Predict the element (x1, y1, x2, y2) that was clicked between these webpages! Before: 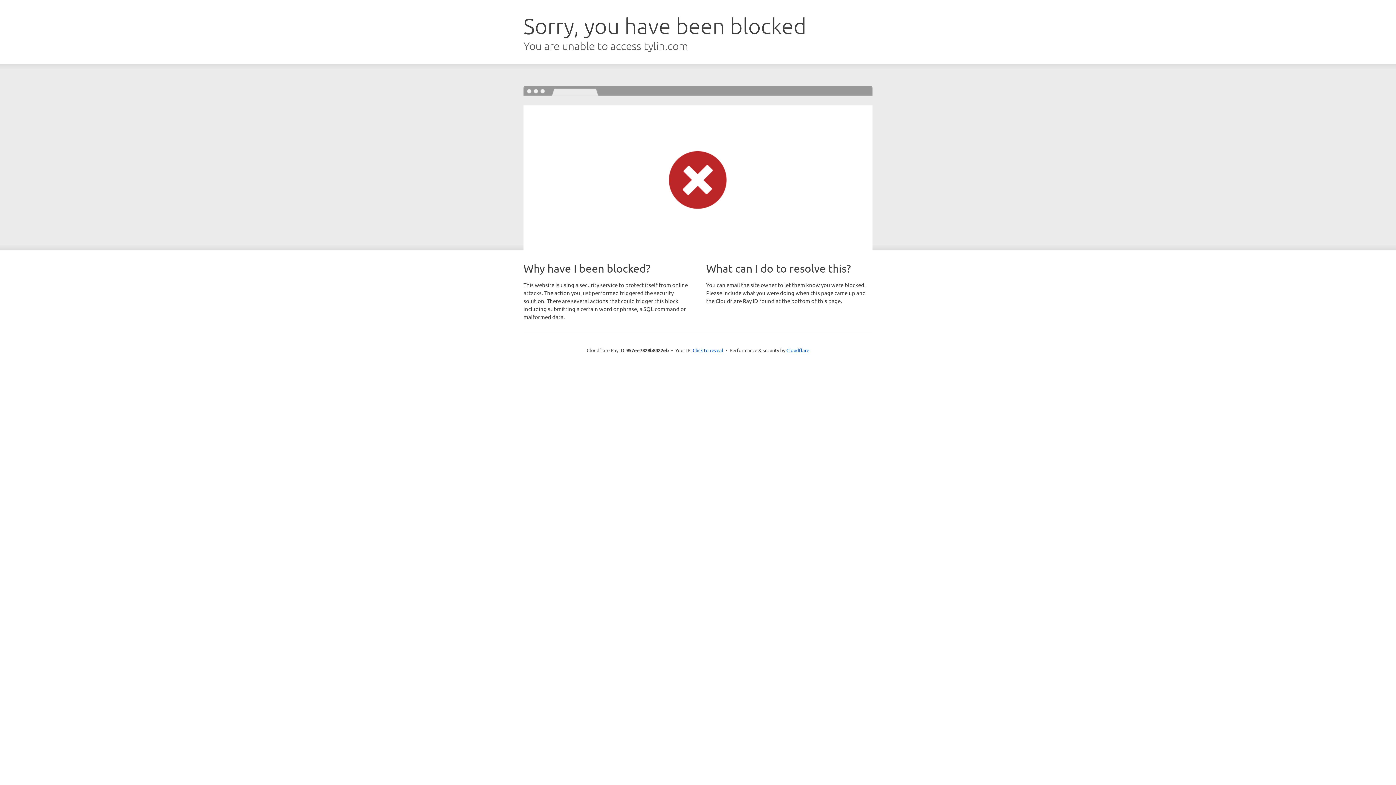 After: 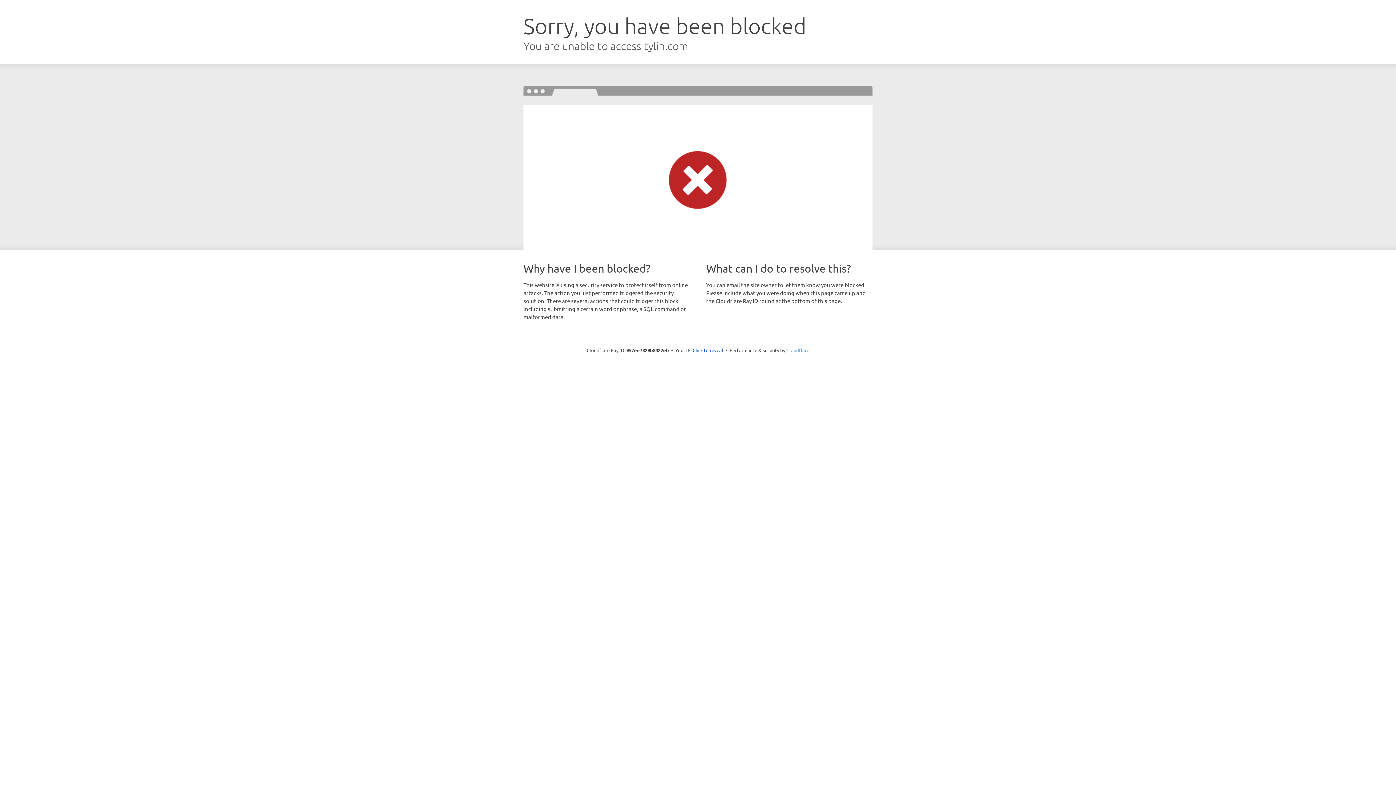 Action: label: Cloudflare bbox: (786, 347, 809, 353)